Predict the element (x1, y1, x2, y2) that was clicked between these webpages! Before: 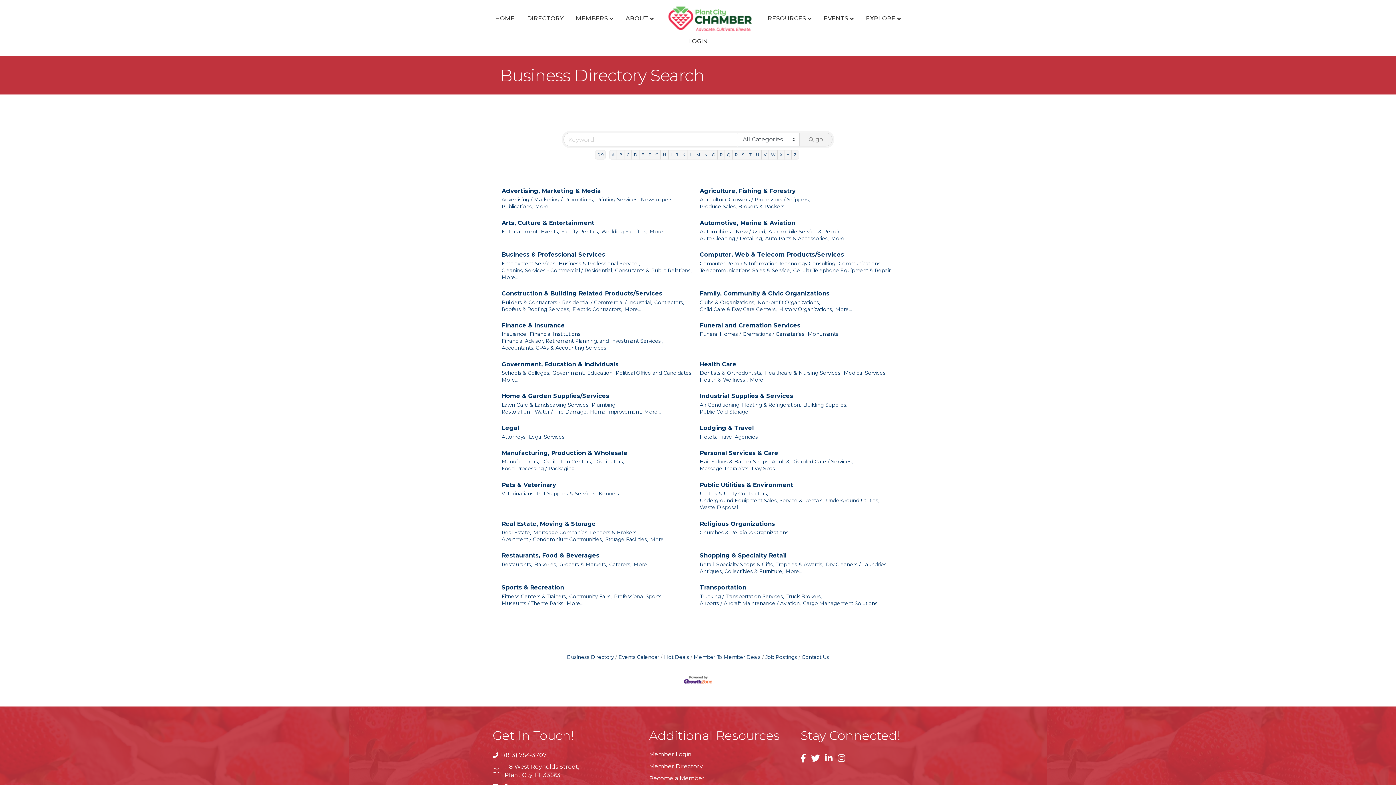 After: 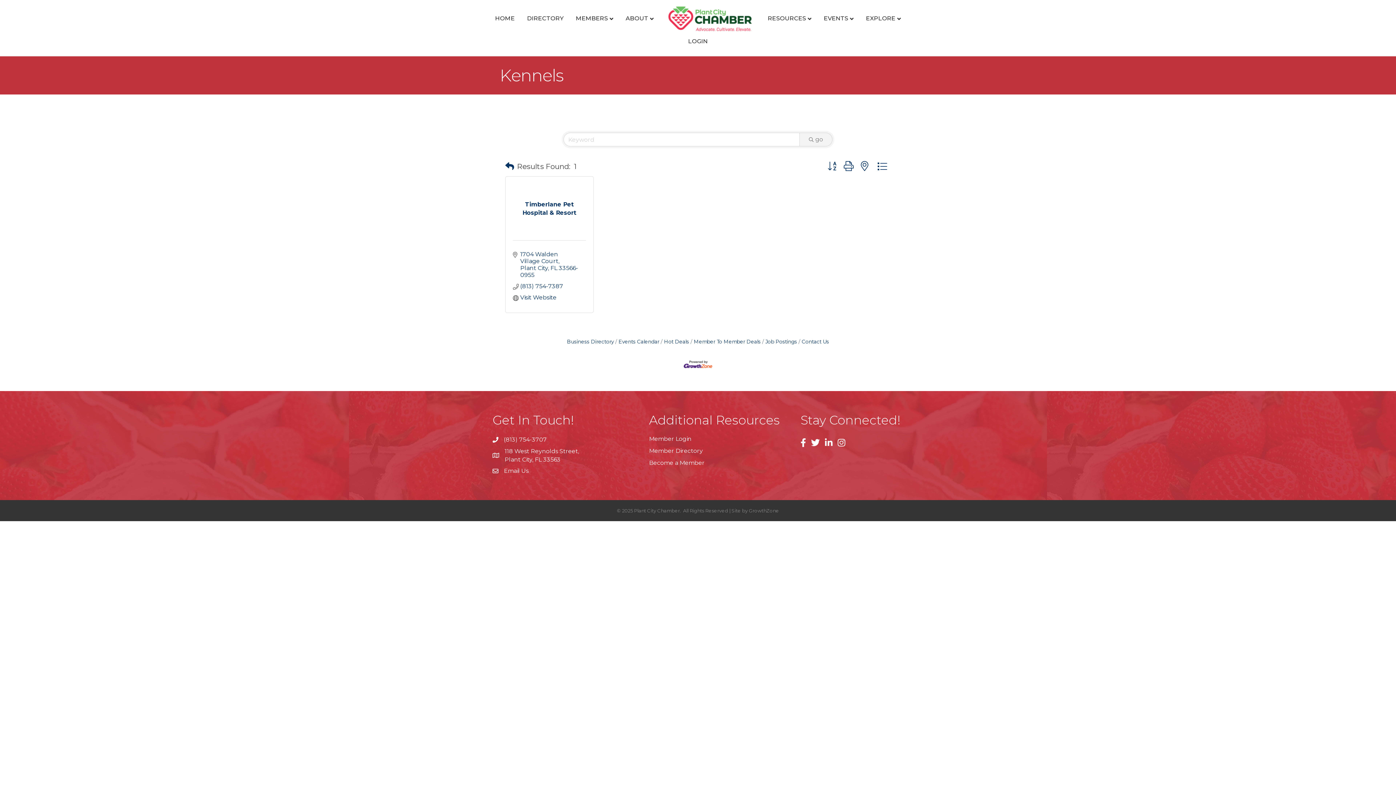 Action: bbox: (598, 490, 619, 497) label: Kennels